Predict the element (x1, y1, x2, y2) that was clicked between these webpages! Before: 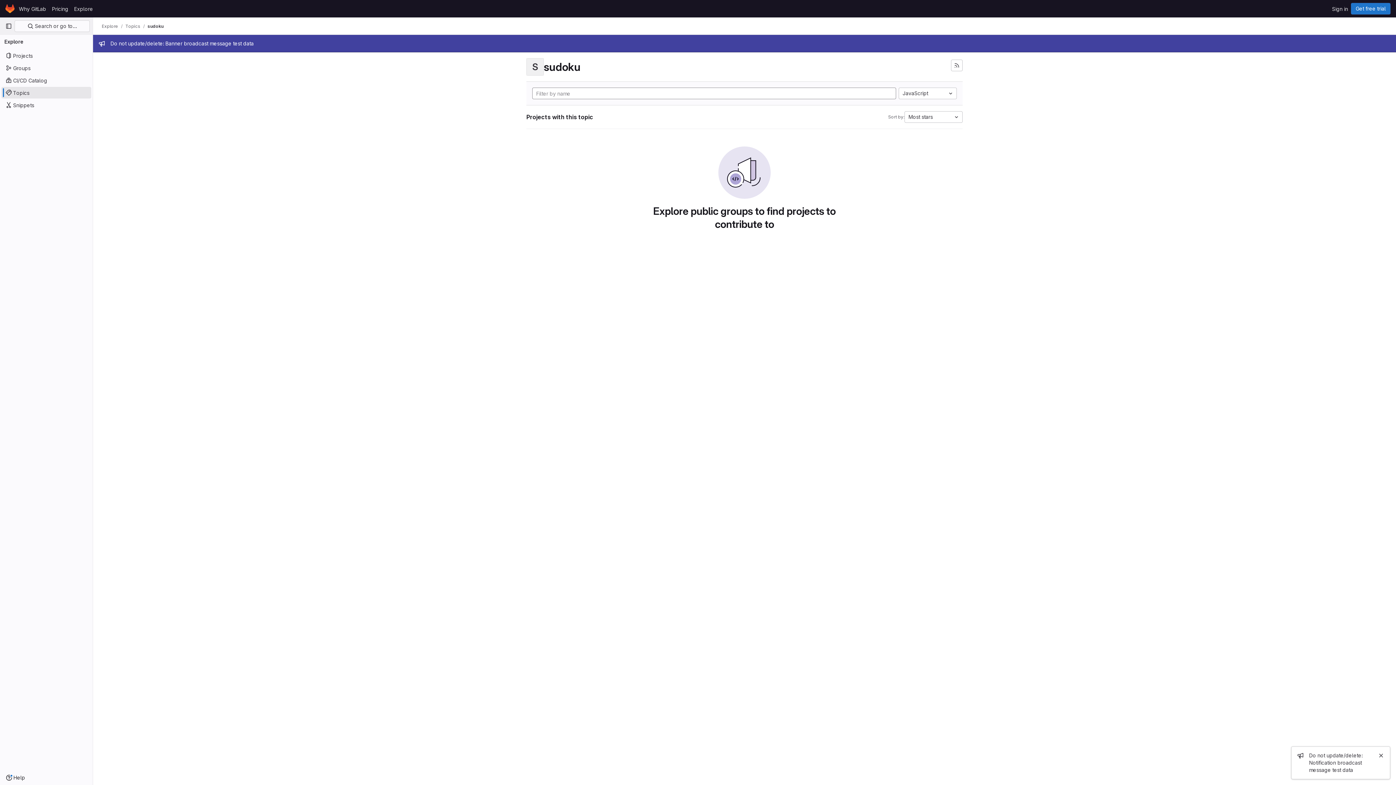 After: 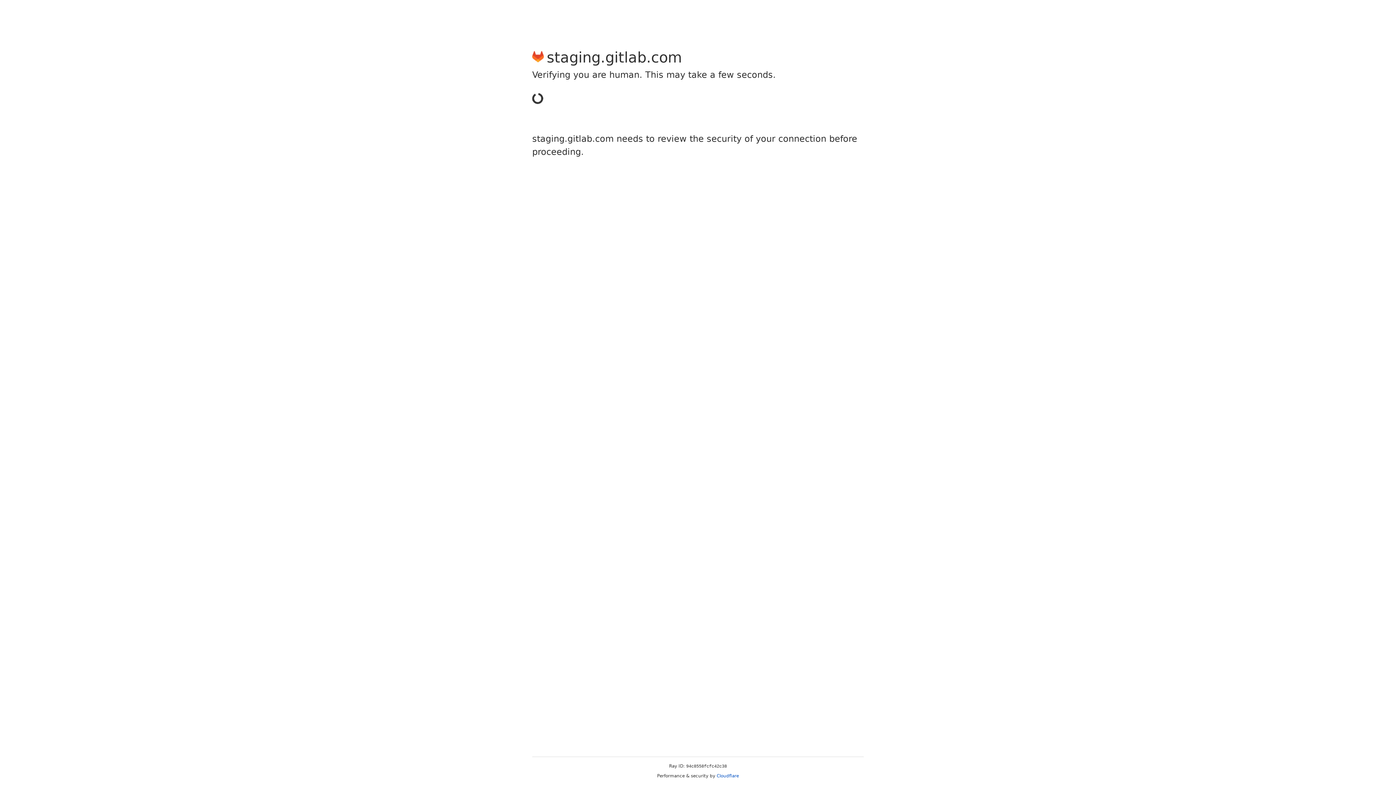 Action: bbox: (1329, 2, 1351, 14) label: Sign in